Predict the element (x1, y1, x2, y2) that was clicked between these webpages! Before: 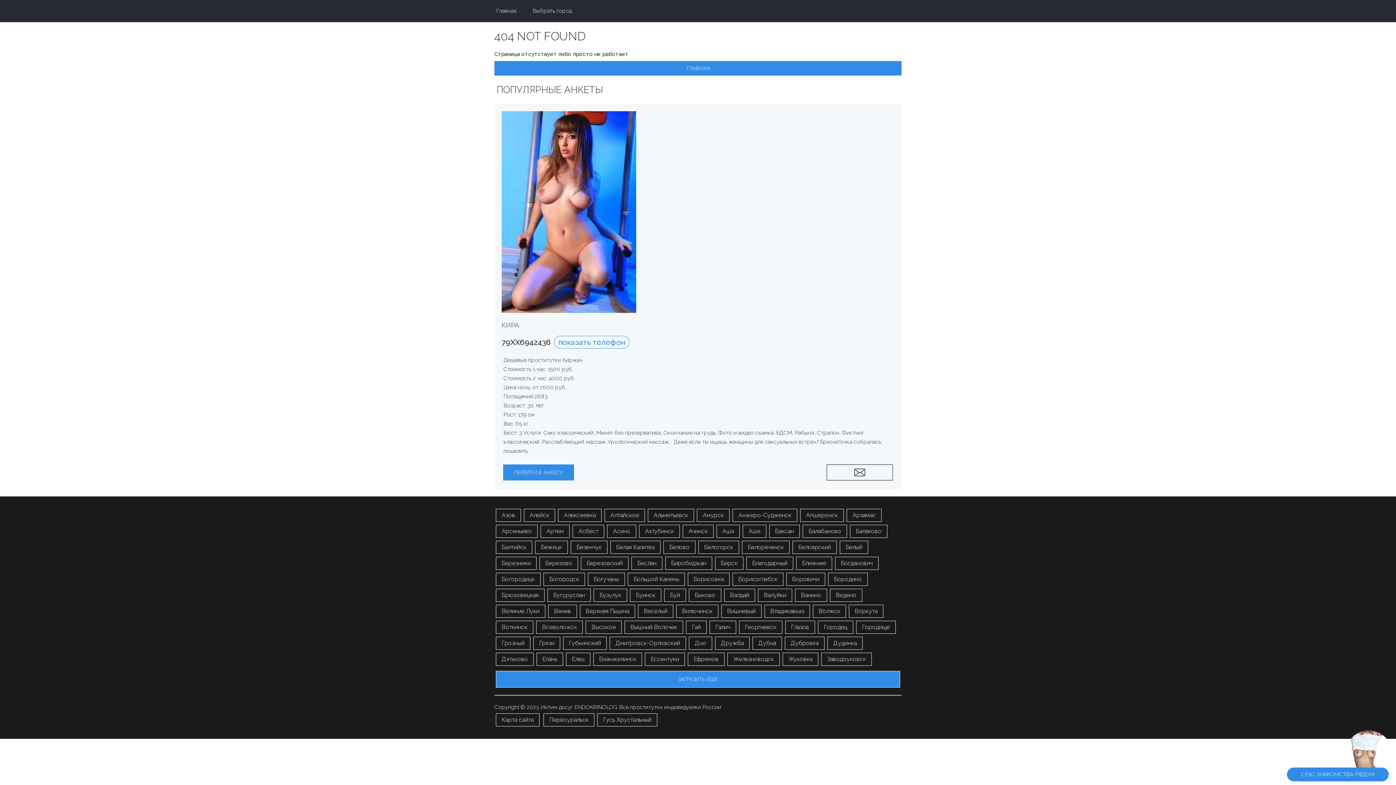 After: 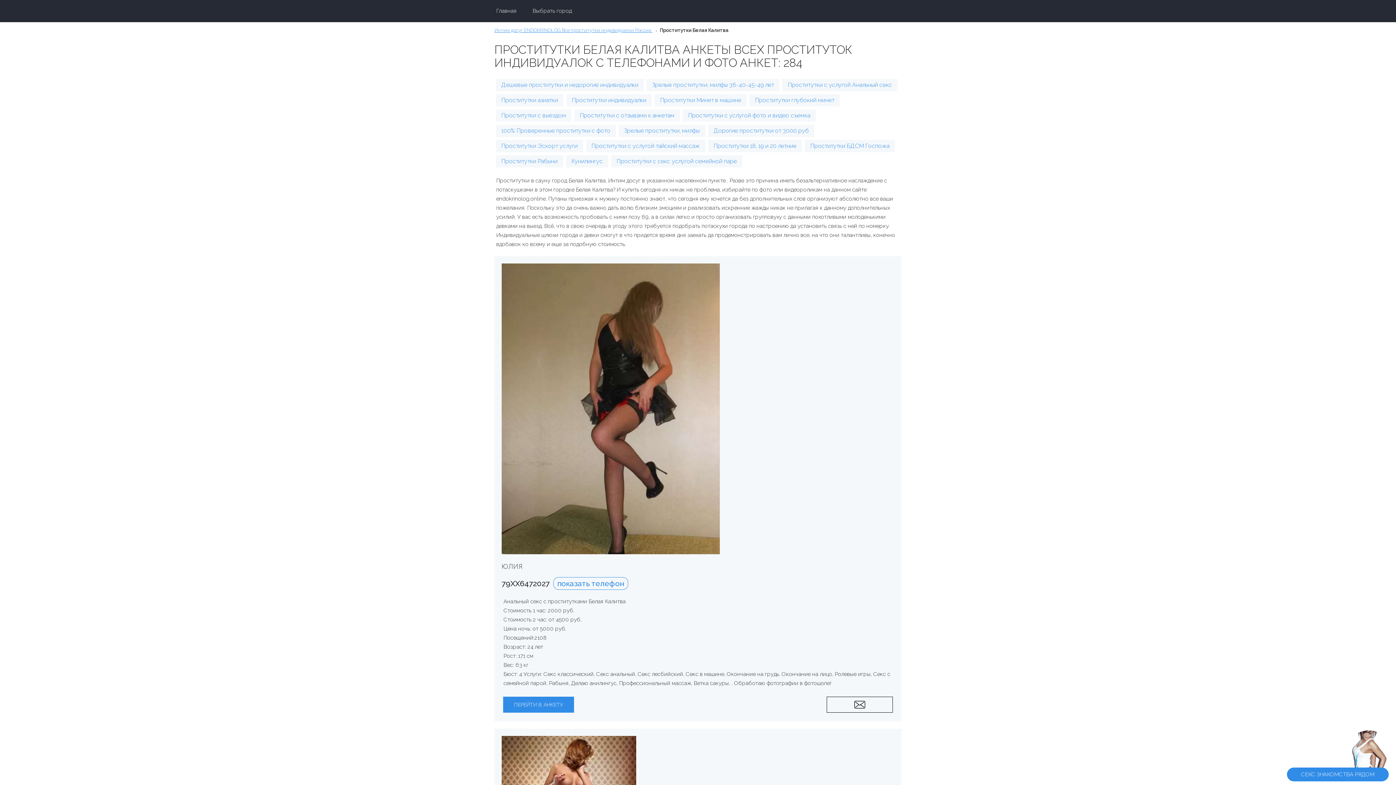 Action: label: Белая Калитва bbox: (610, 541, 660, 554)